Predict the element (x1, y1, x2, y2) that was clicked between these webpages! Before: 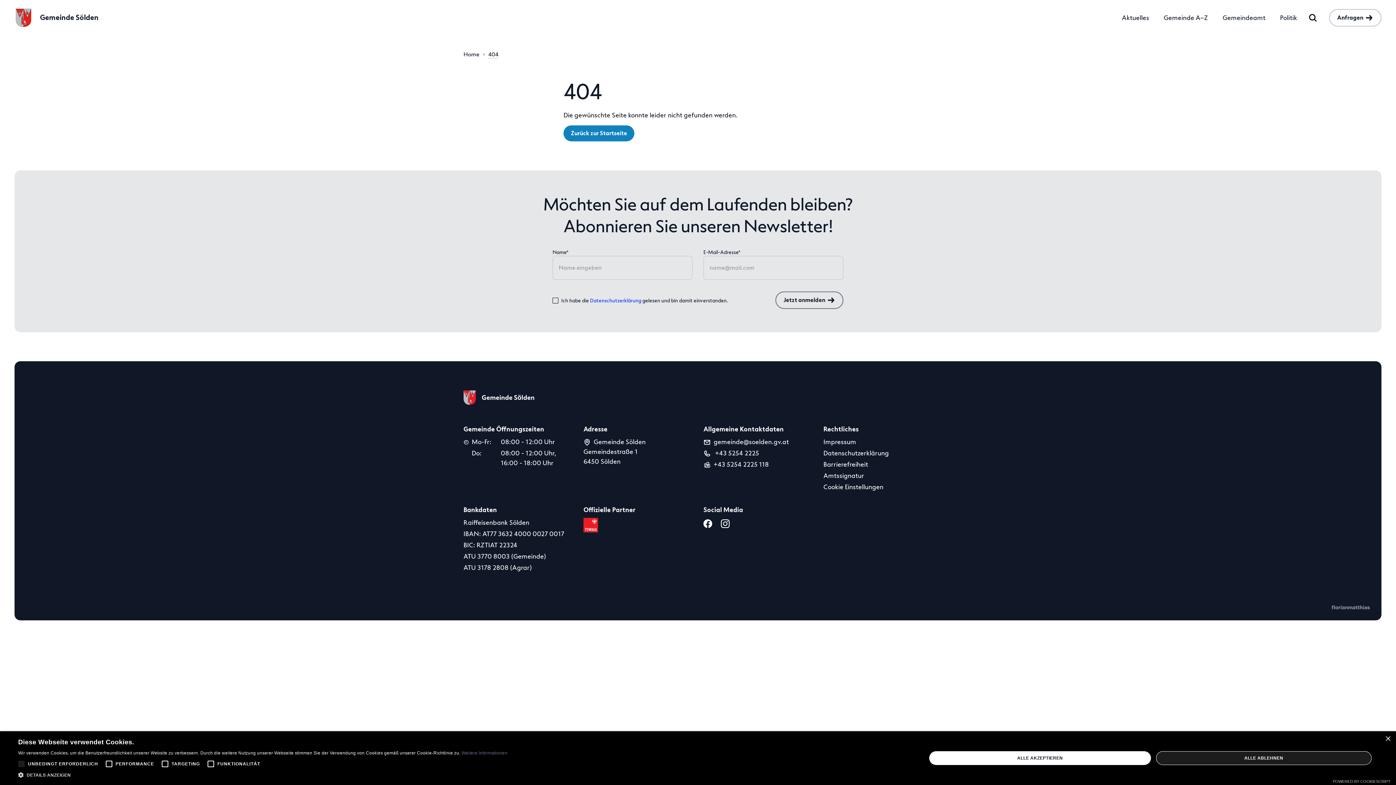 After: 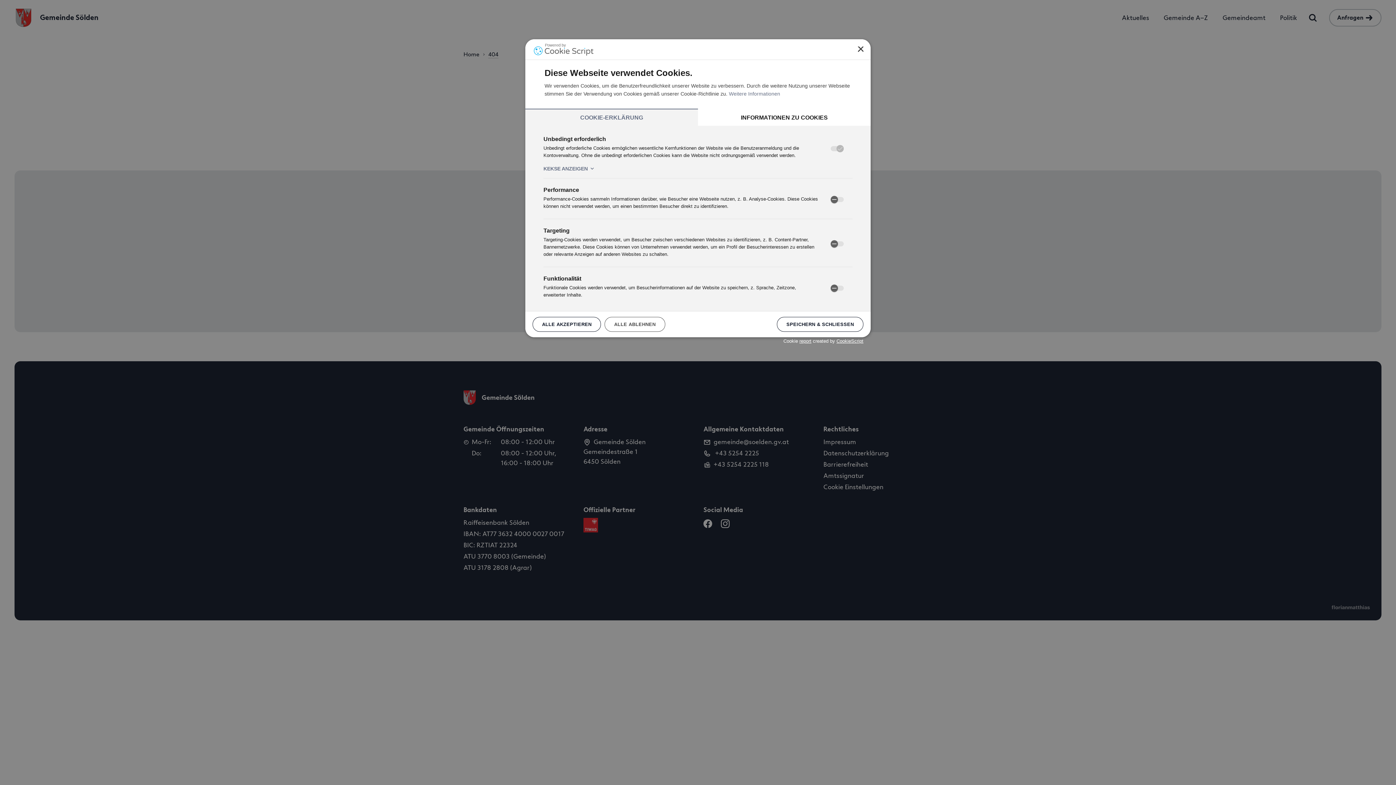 Action: label:  DETAILS ANZEIGEN bbox: (18, 771, 507, 780)